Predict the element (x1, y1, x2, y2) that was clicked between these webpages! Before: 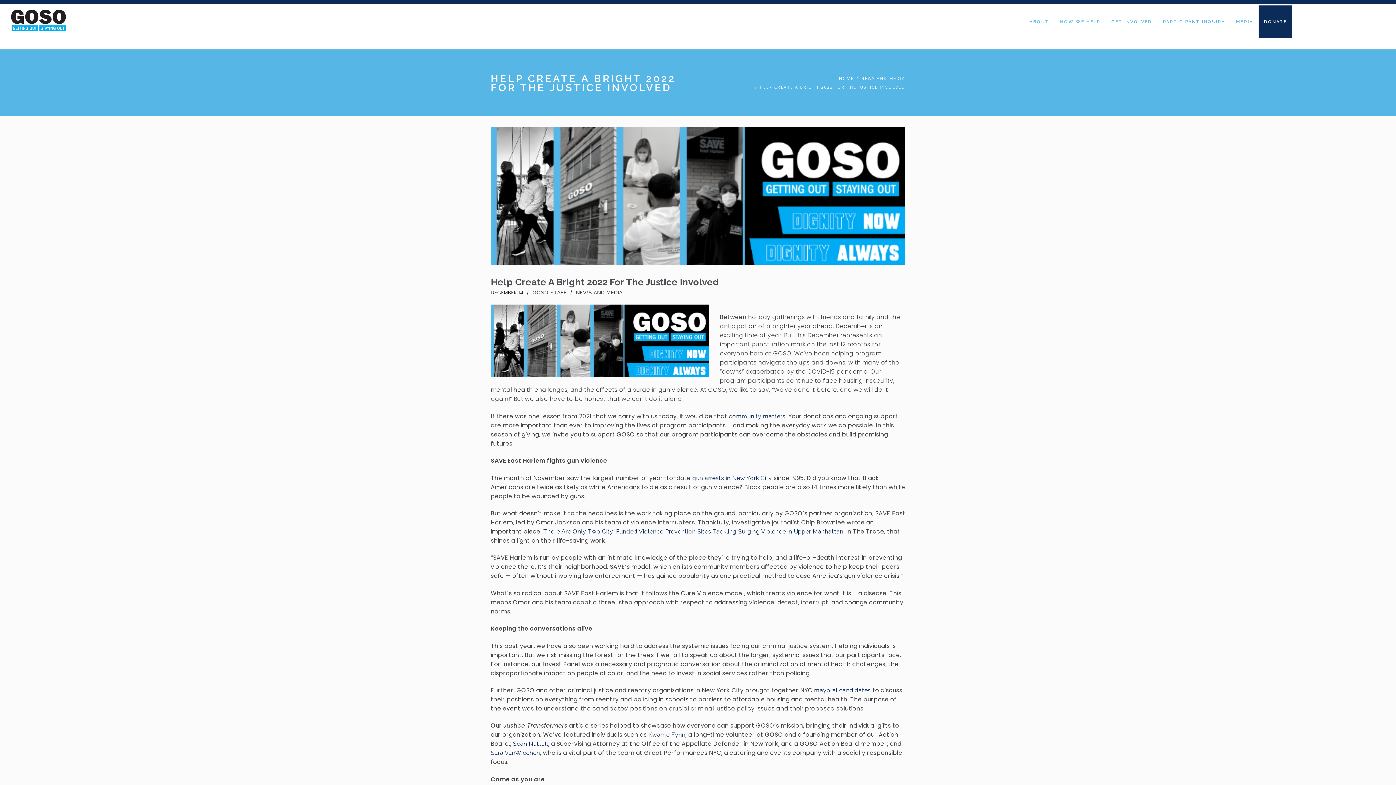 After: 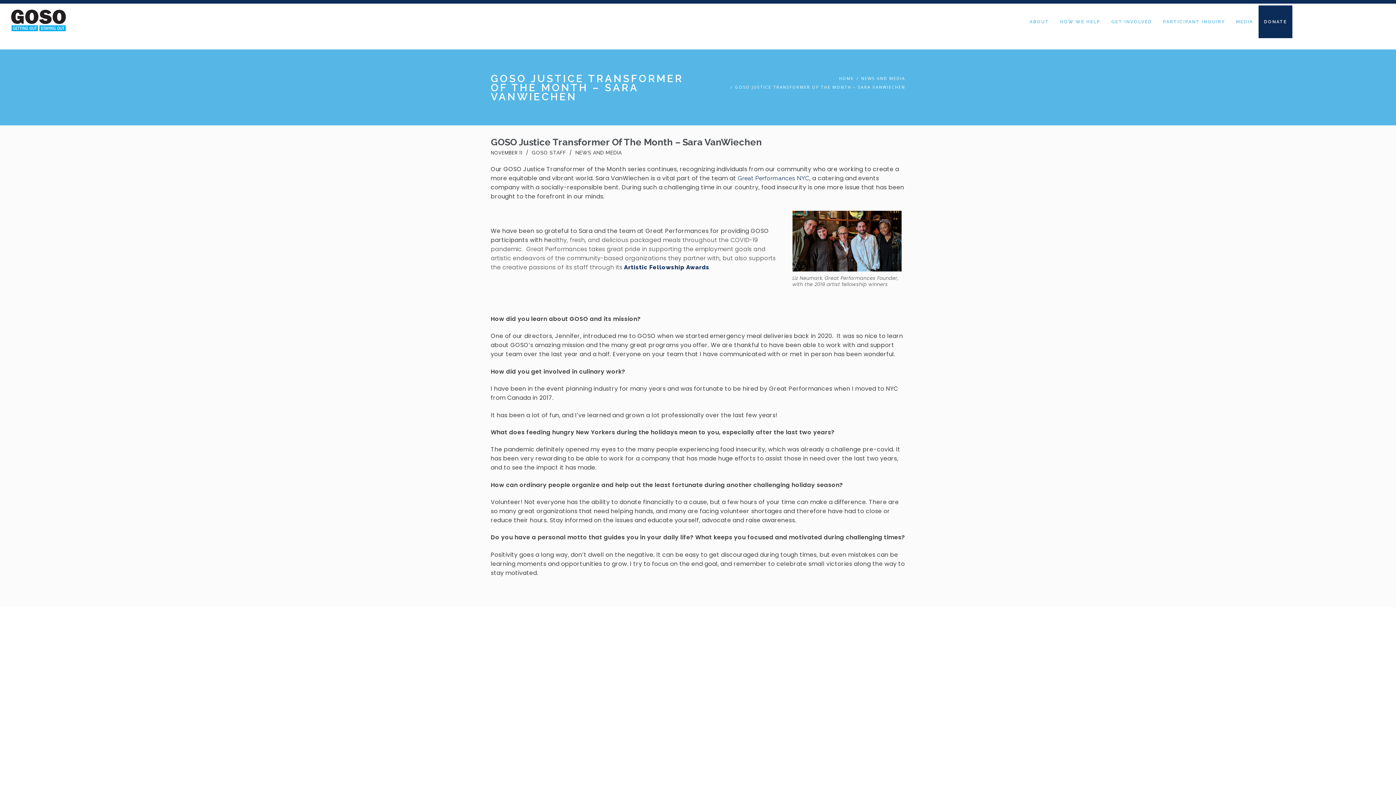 Action: bbox: (490, 749, 540, 756) label: Sara VanWiechen